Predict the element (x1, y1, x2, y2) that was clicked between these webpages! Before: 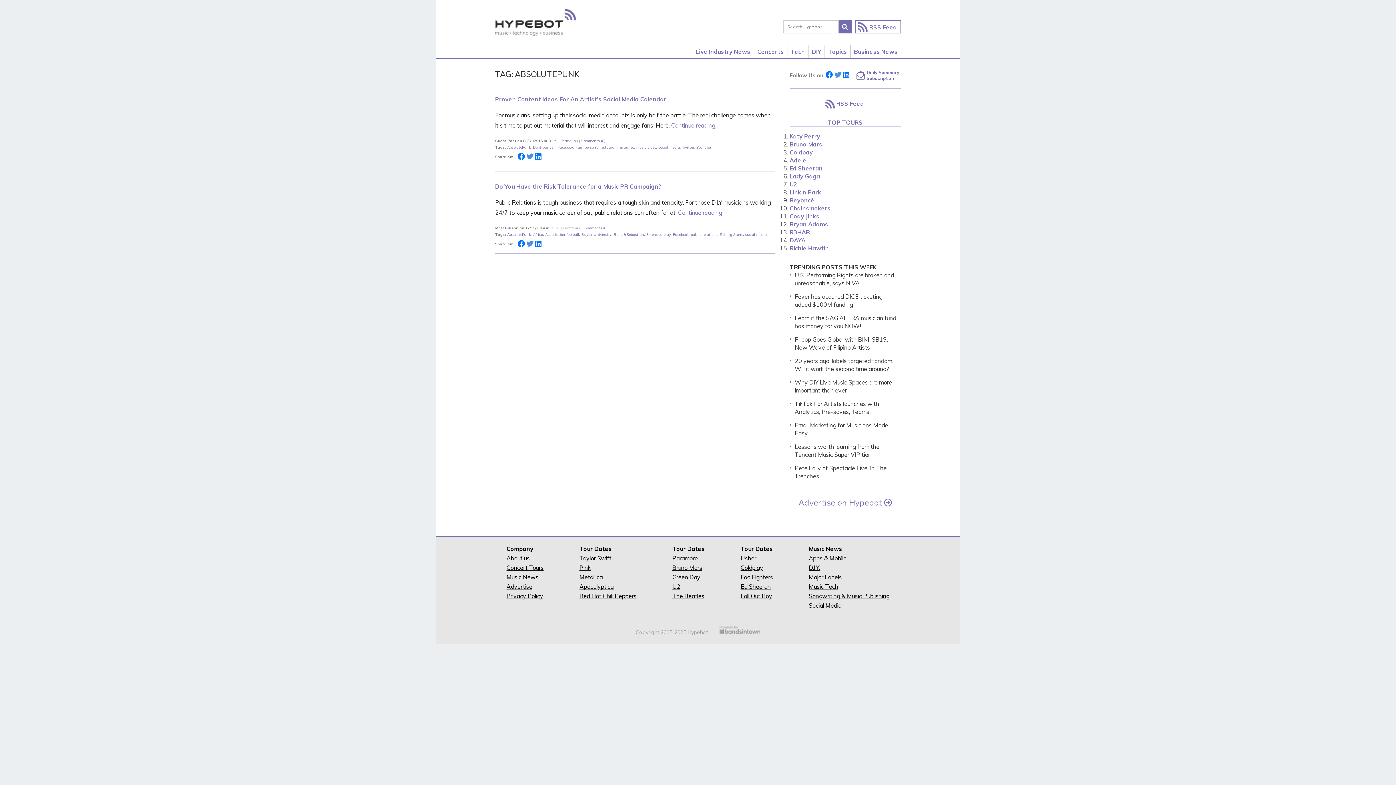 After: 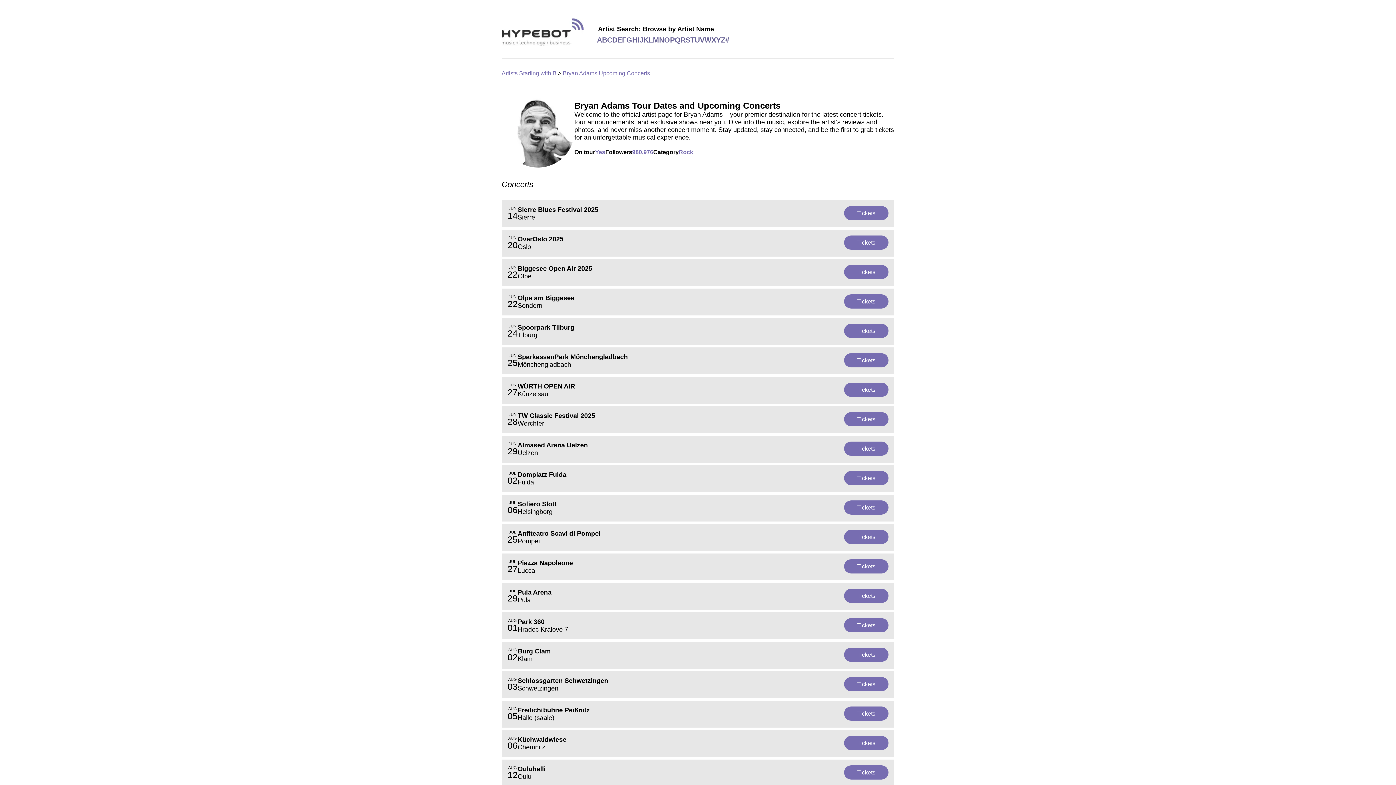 Action: bbox: (789, 220, 828, 228) label: Bryan Adams